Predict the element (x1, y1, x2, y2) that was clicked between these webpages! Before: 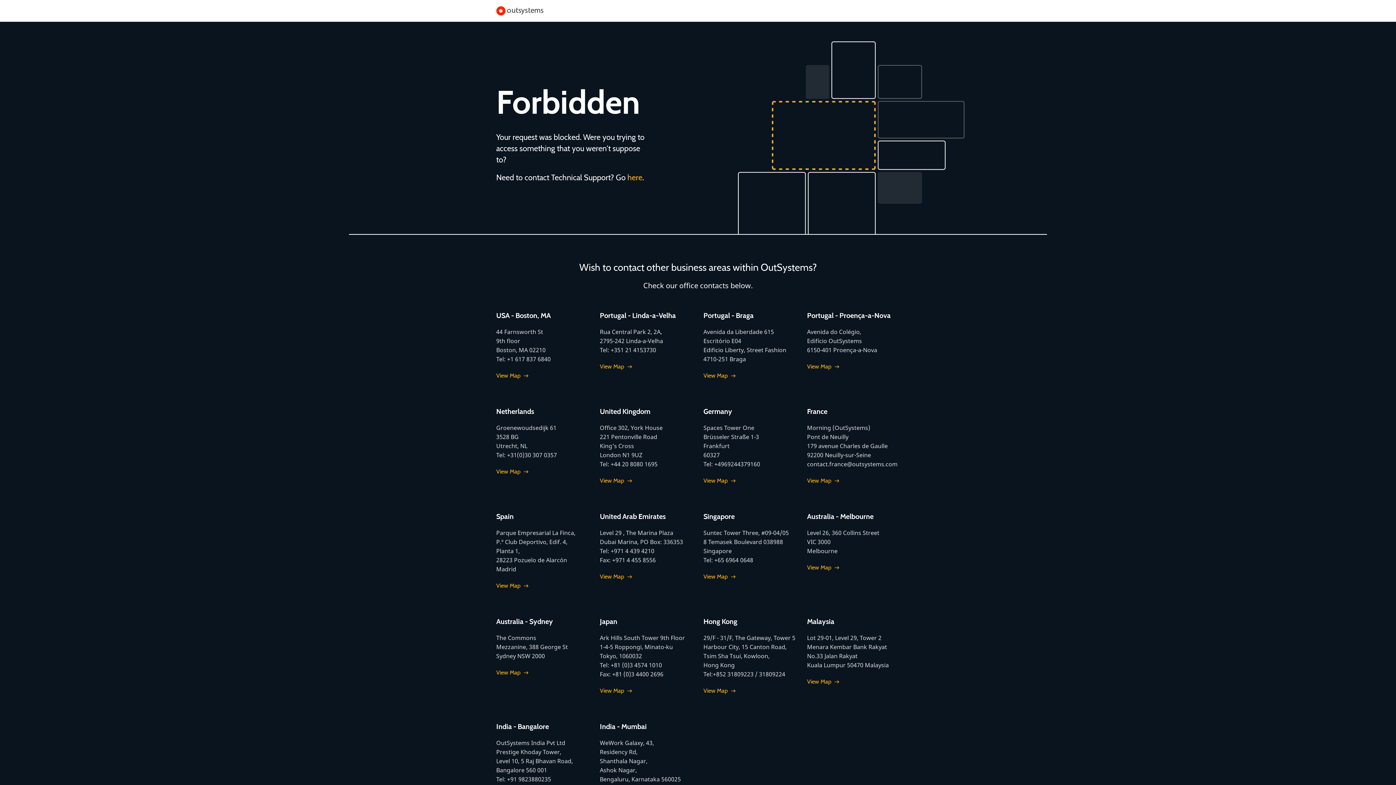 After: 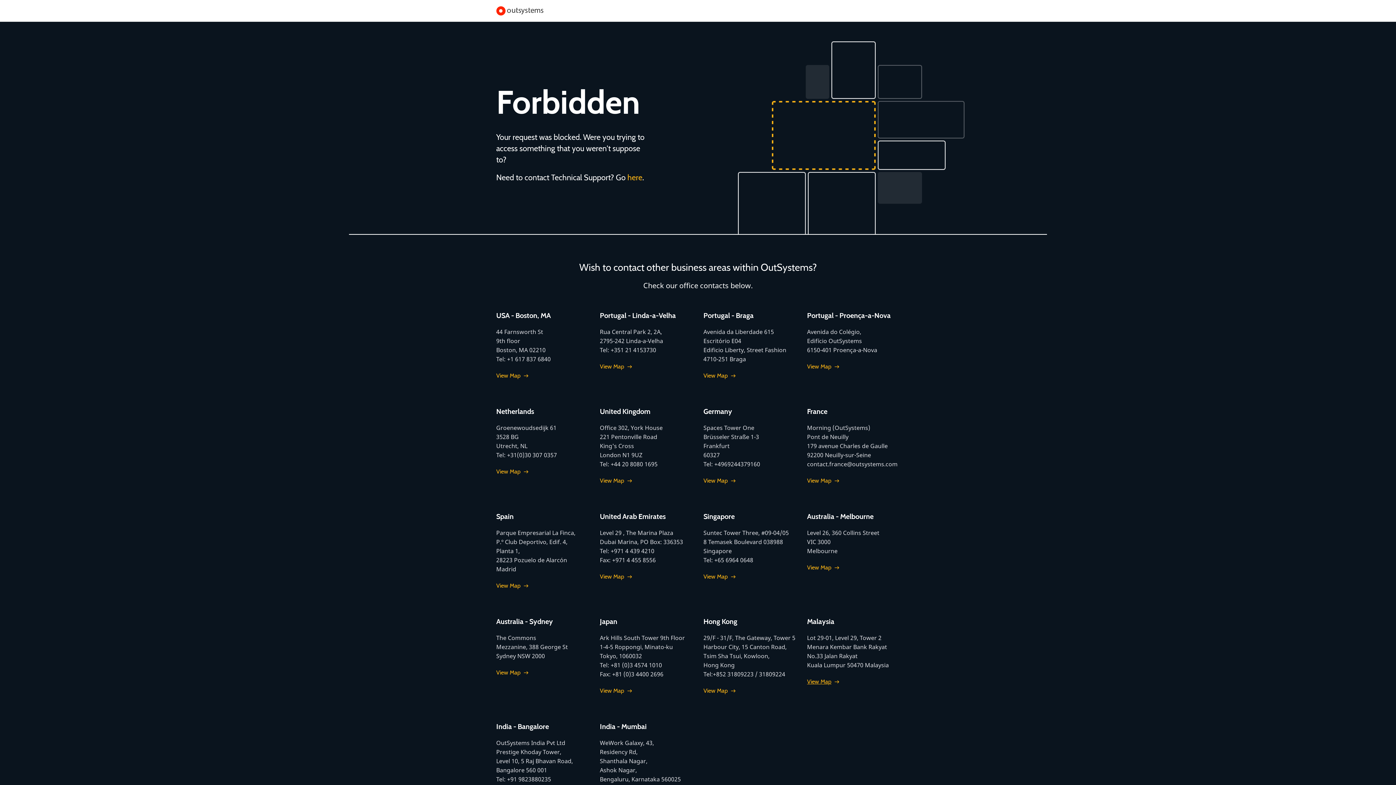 Action: bbox: (807, 677, 839, 686) label: View Map